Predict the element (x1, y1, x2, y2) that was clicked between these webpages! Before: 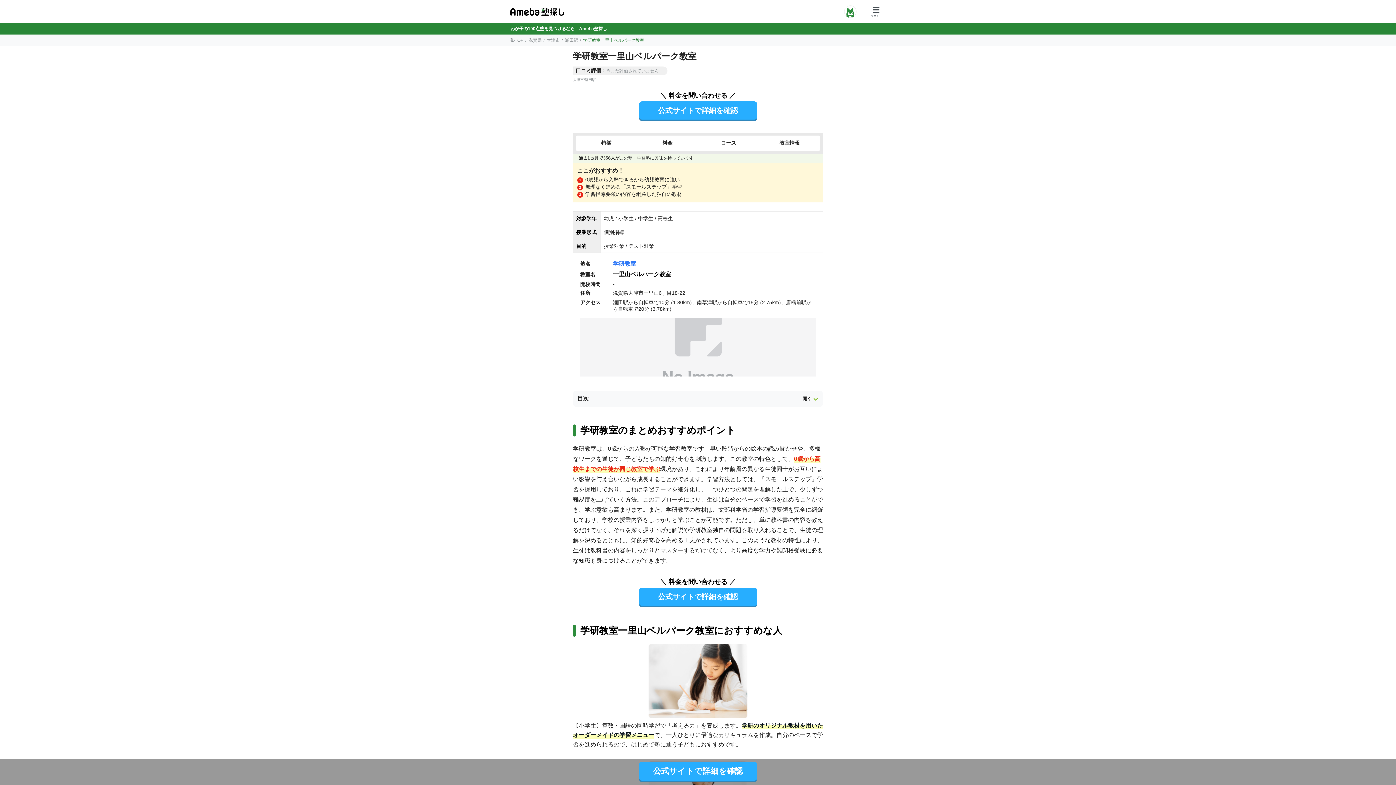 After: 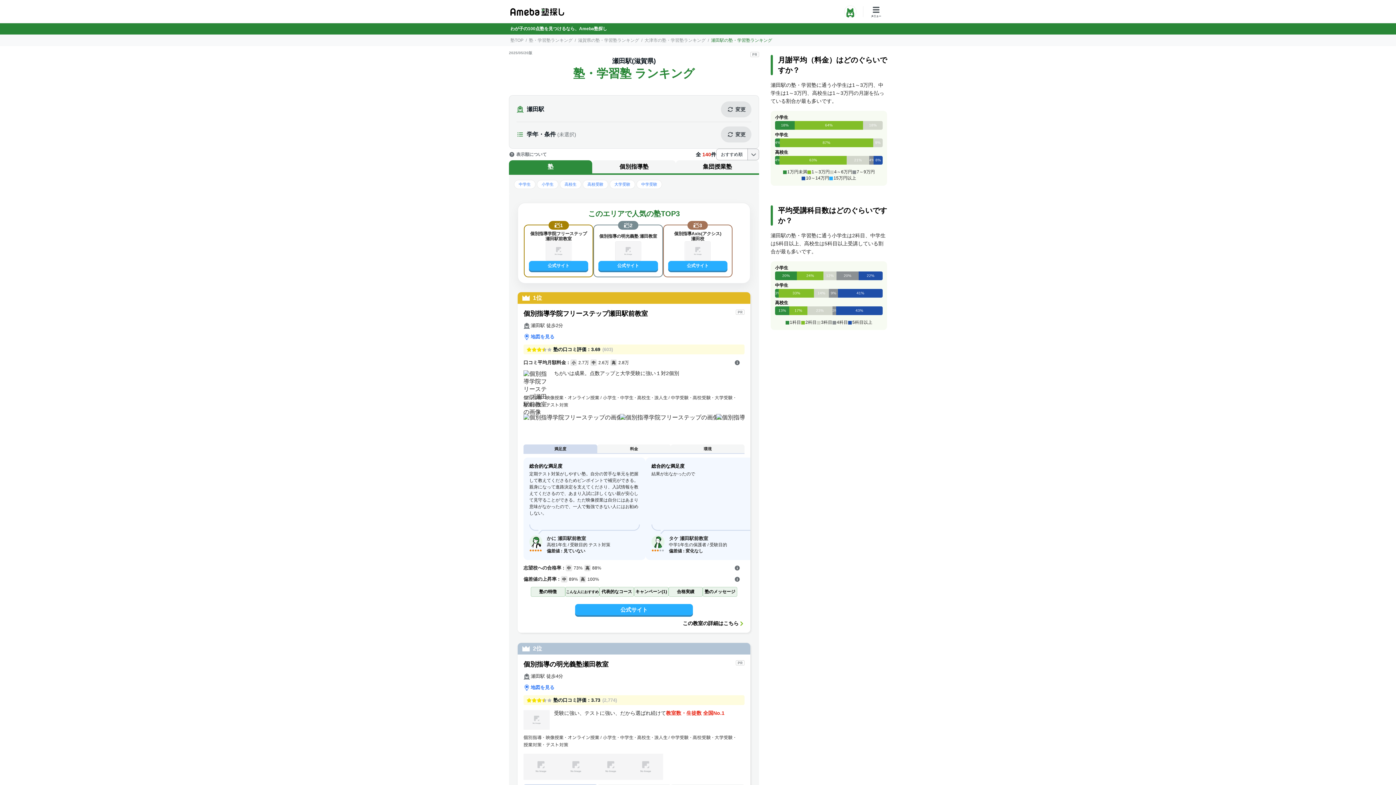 Action: label: 瀬田駅 bbox: (565, 37, 578, 42)